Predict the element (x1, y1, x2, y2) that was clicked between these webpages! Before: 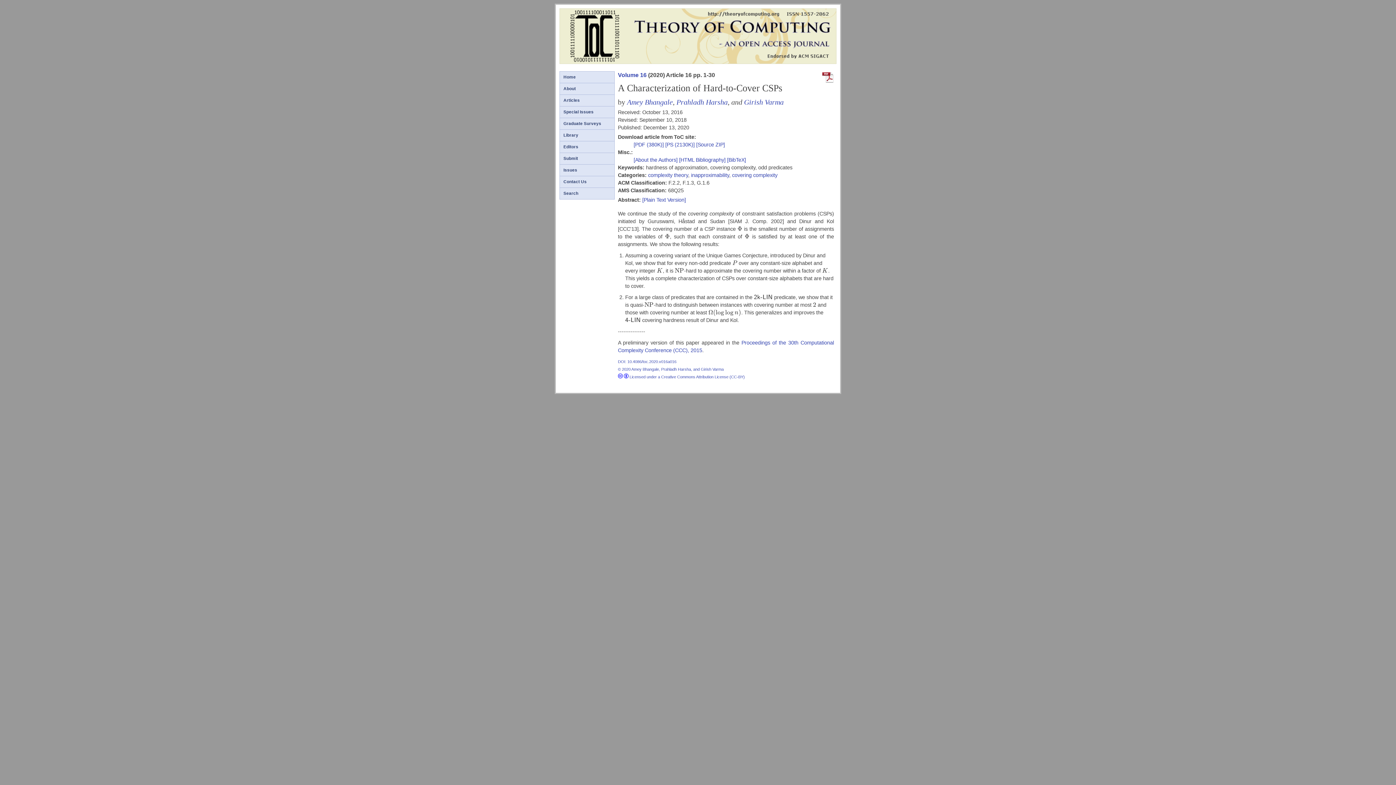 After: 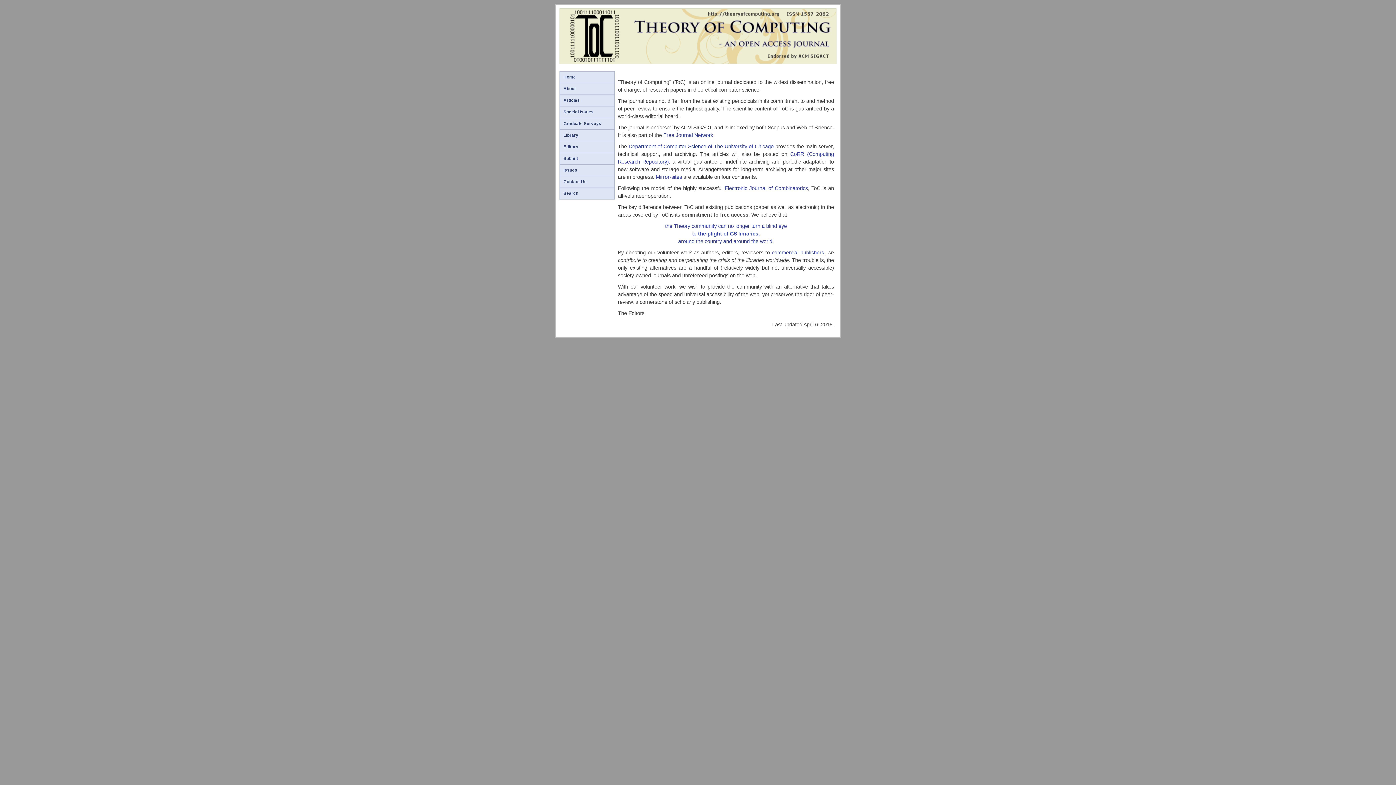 Action: bbox: (563, 86, 576, 90) label: About